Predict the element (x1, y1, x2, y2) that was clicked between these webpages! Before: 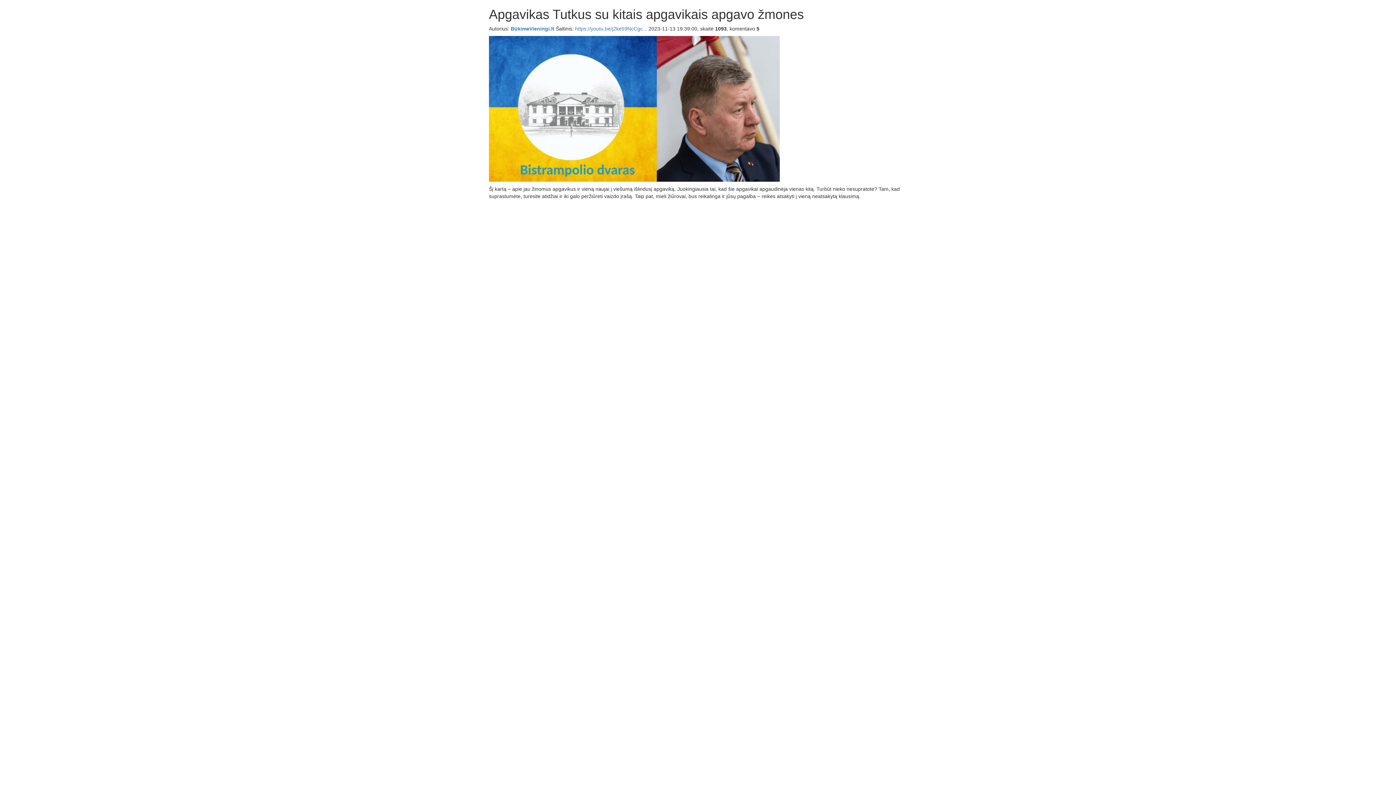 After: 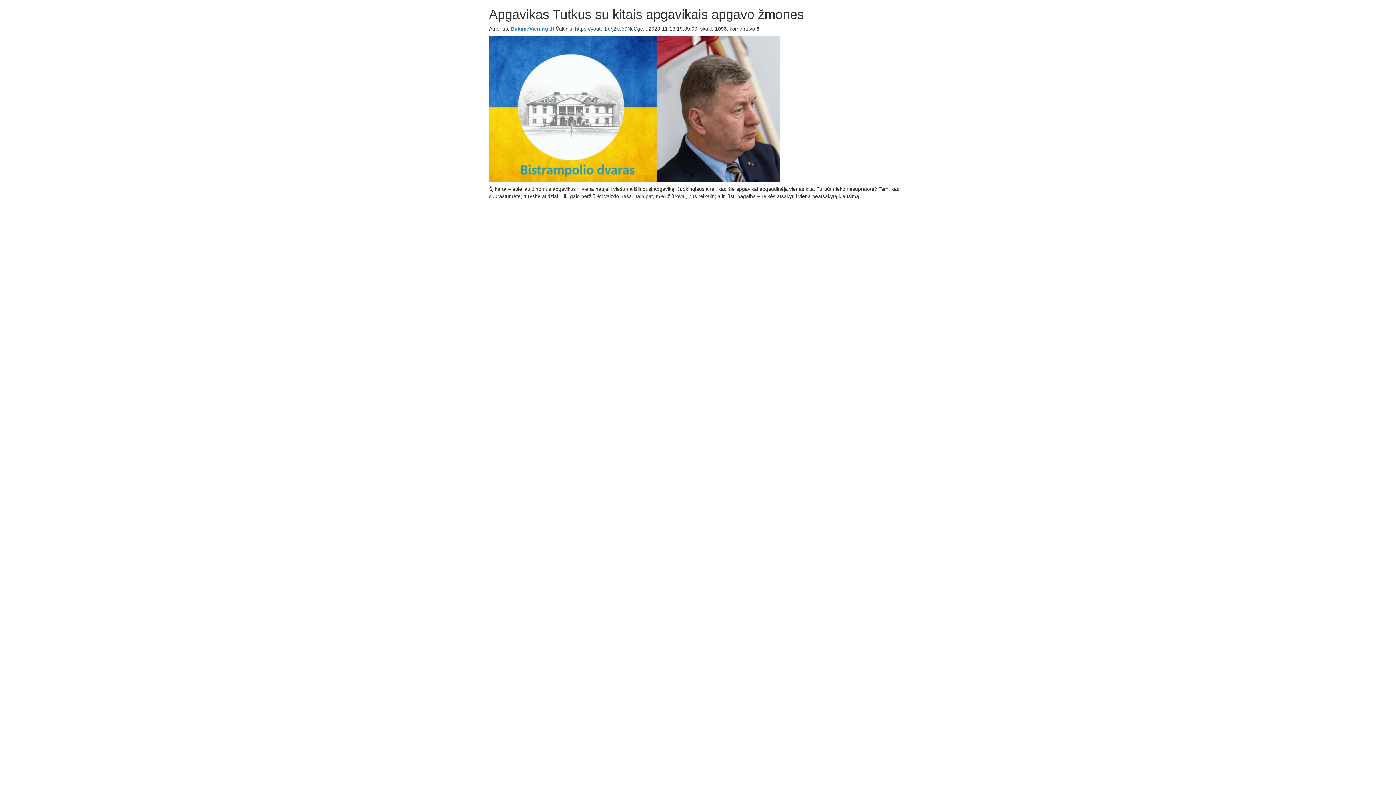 Action: label: https://youtu.be/j2ke59NcCgc... bbox: (575, 25, 647, 31)